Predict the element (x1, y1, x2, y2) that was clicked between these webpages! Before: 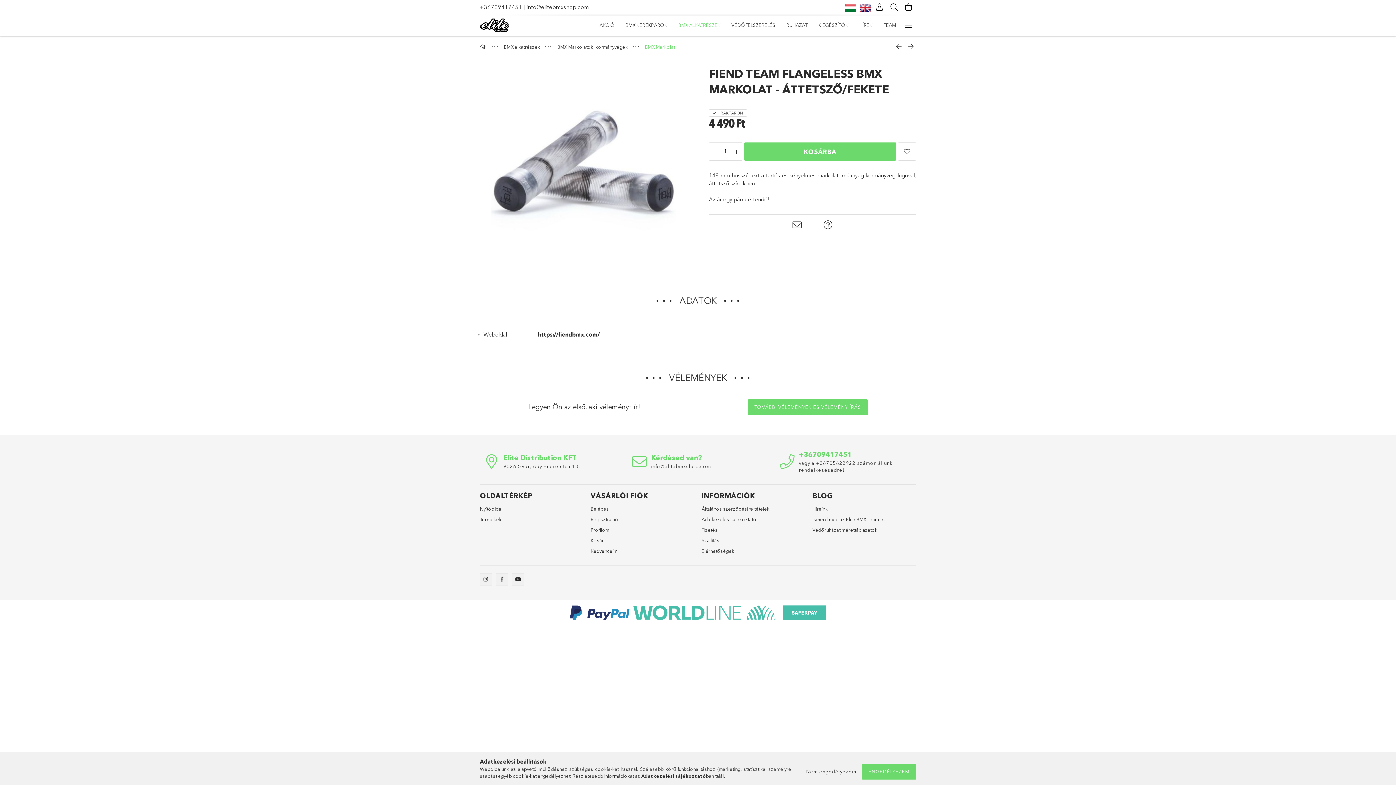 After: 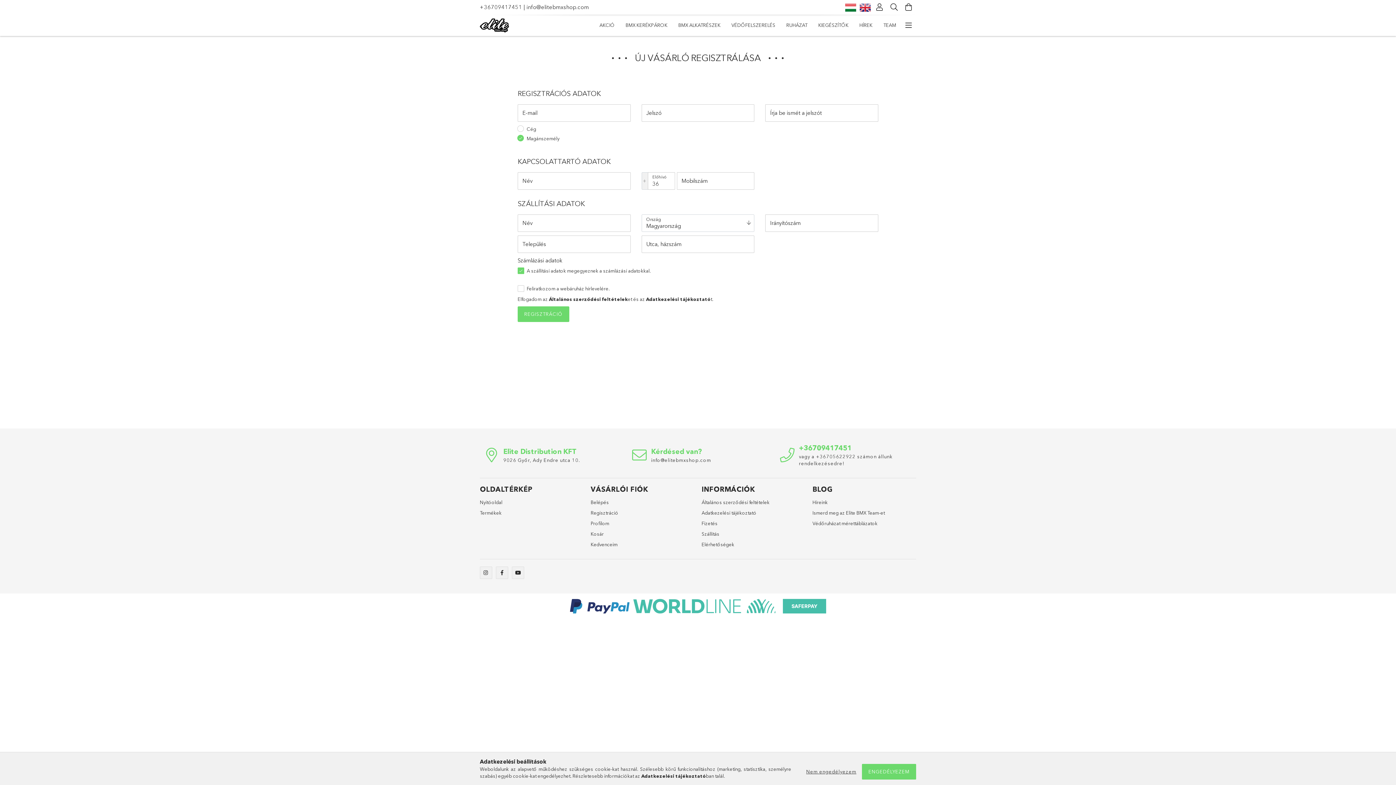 Action: bbox: (590, 516, 618, 523) label: Regisztráció